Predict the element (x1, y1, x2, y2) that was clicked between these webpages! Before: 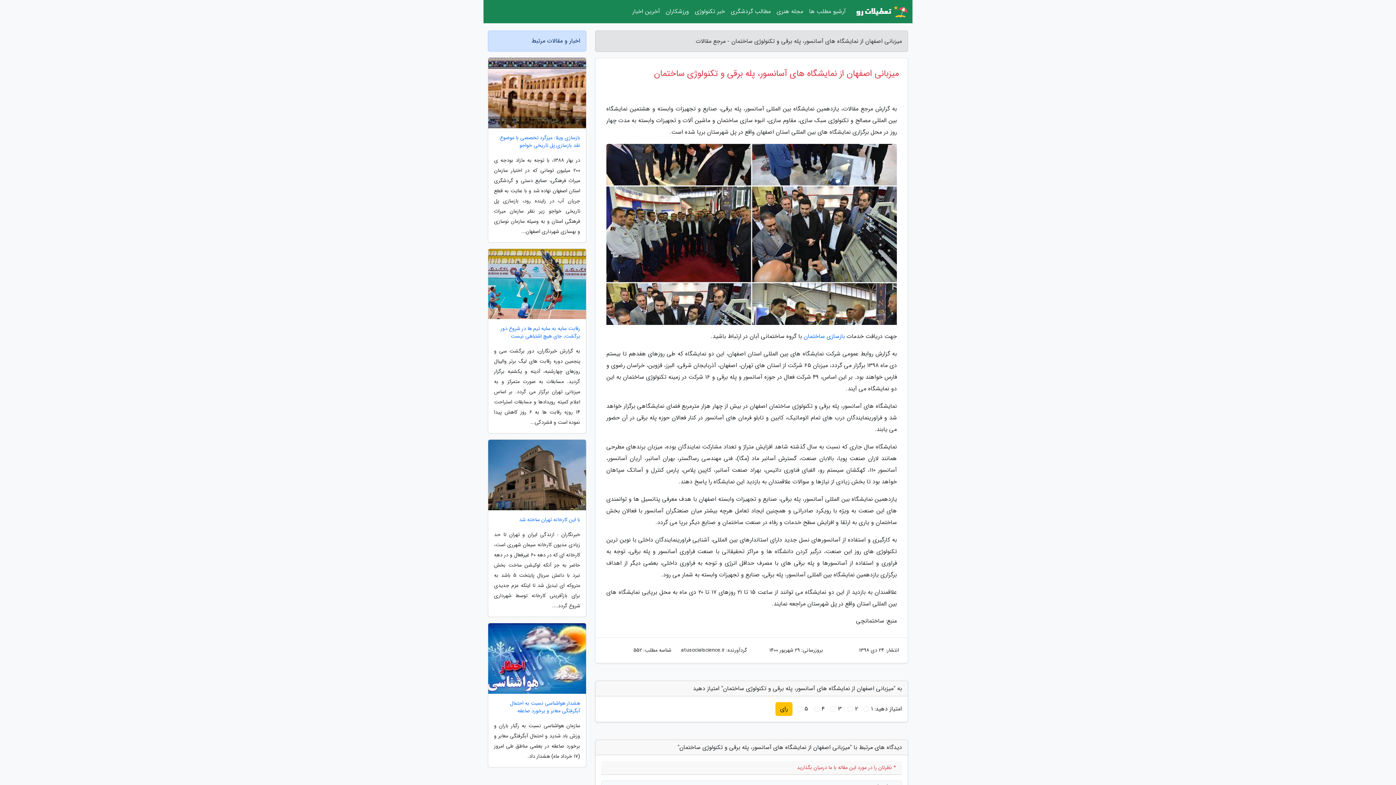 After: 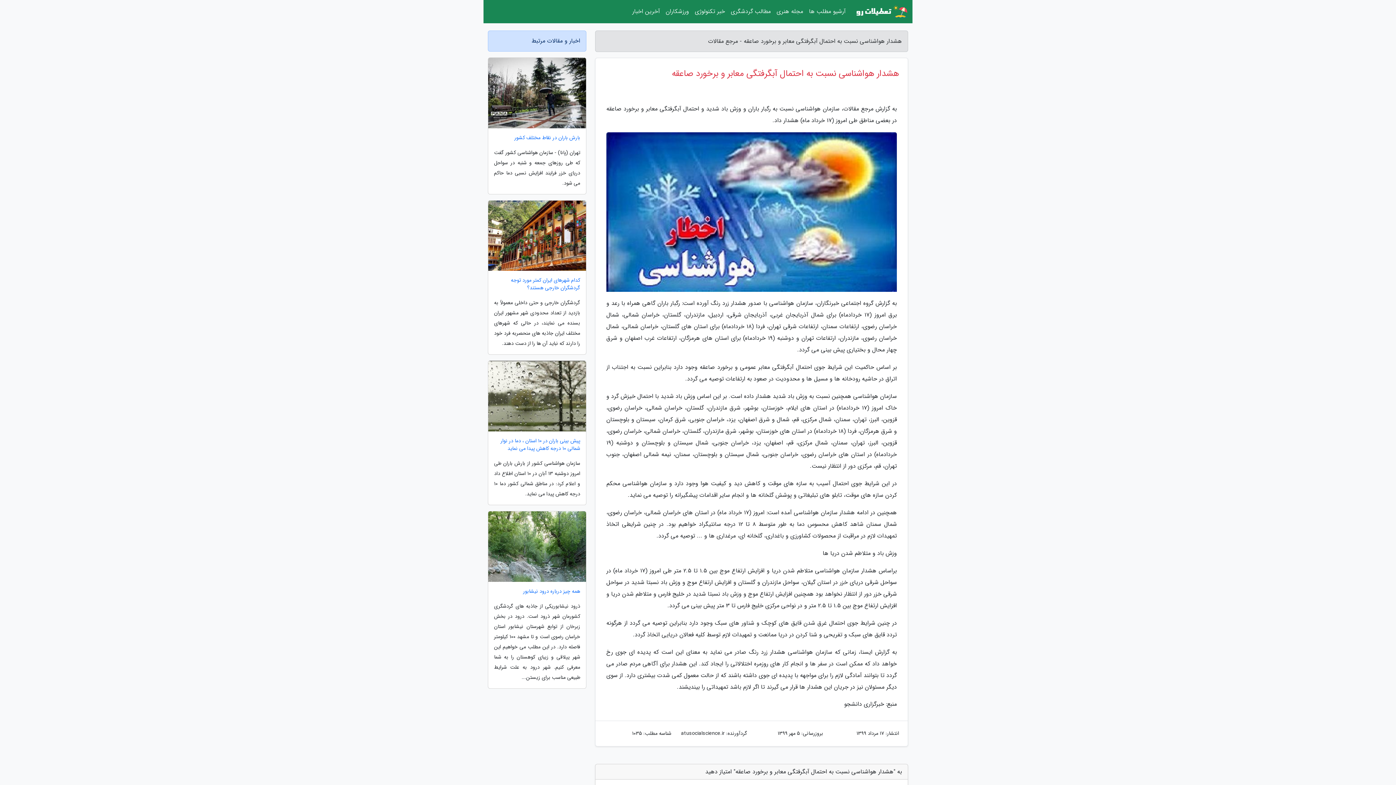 Action: bbox: (488, 699, 586, 715) label: هشدار هواشناسی نسبت به احتمال آبگرفتگی معابر و برخورد صاعقه